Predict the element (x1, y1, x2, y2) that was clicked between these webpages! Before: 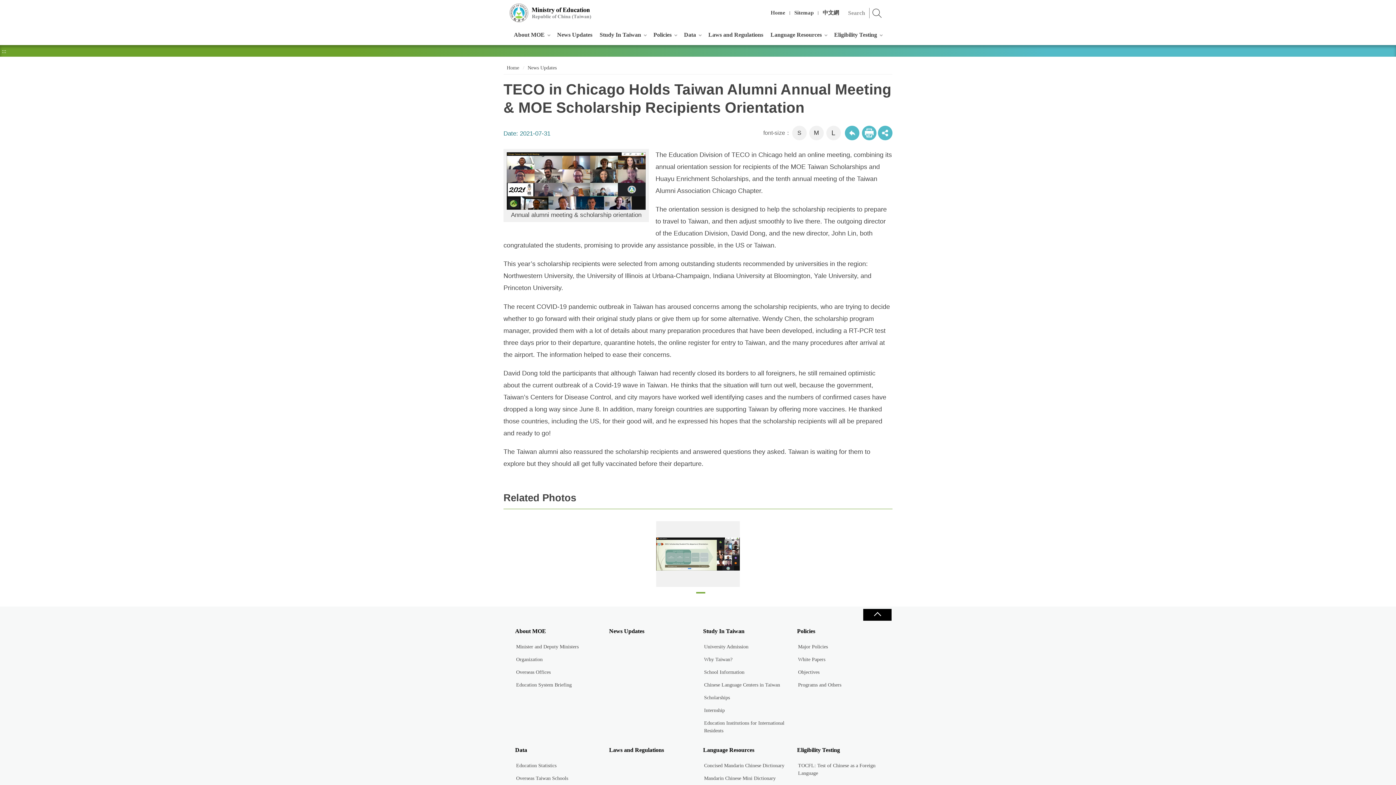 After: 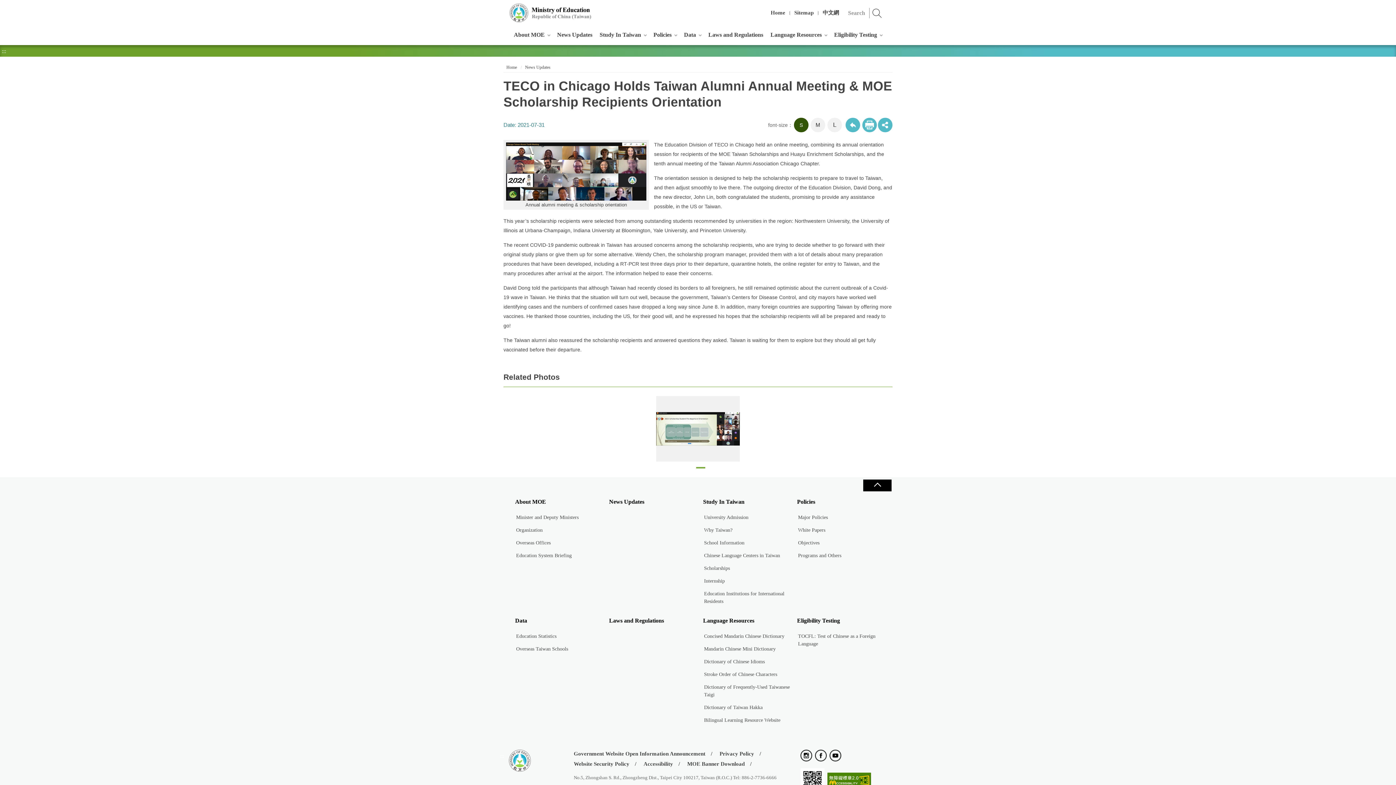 Action: label: S bbox: (792, 125, 806, 140)